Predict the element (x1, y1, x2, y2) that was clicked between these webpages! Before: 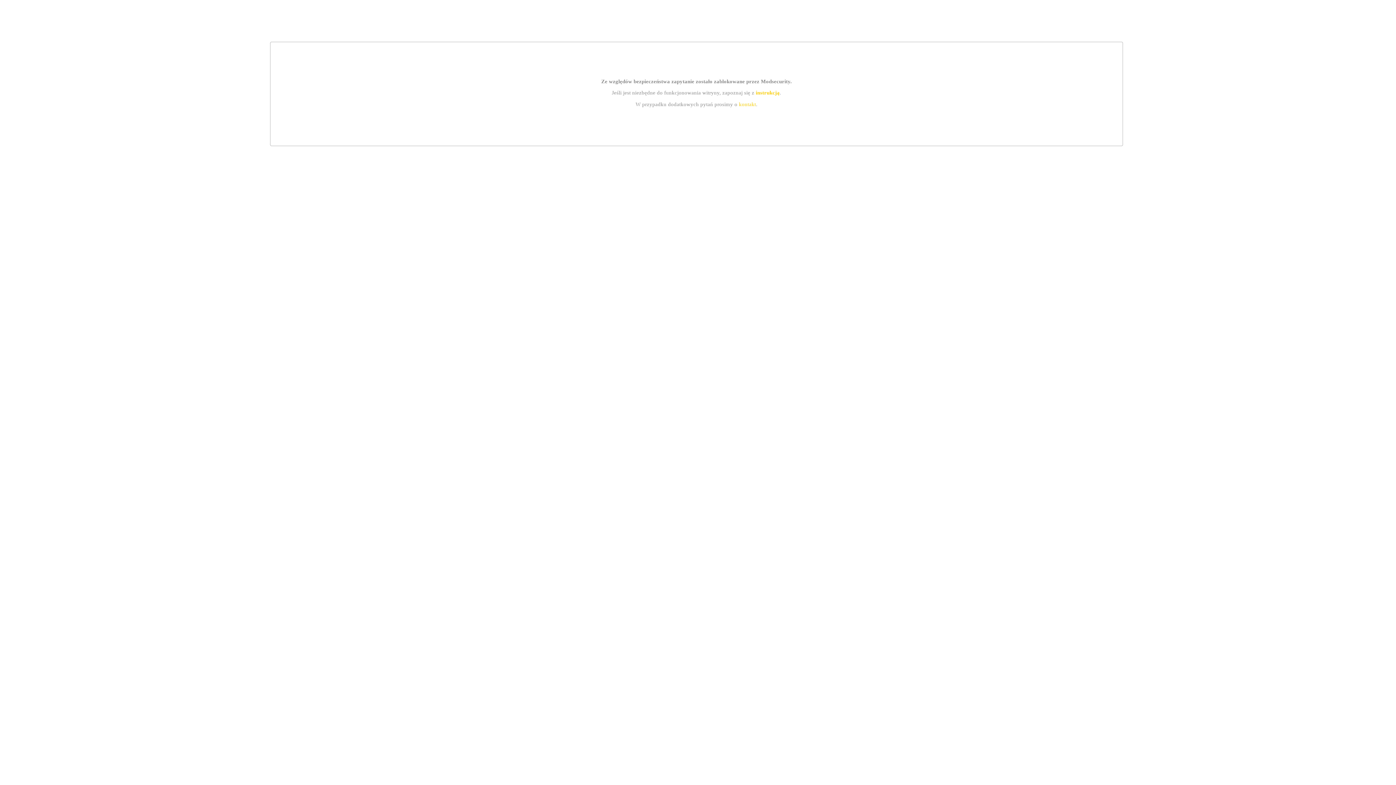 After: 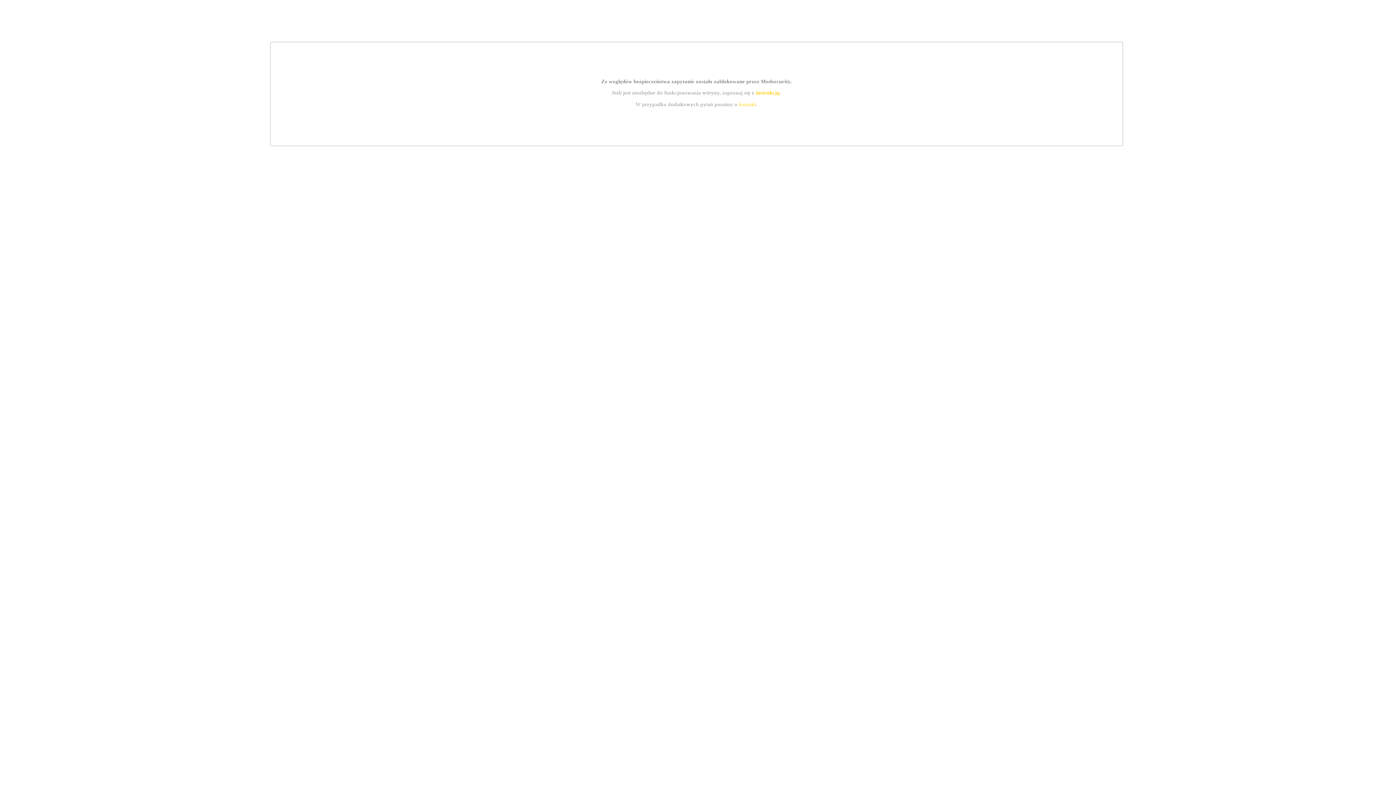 Action: bbox: (739, 101, 756, 107) label: kontakt